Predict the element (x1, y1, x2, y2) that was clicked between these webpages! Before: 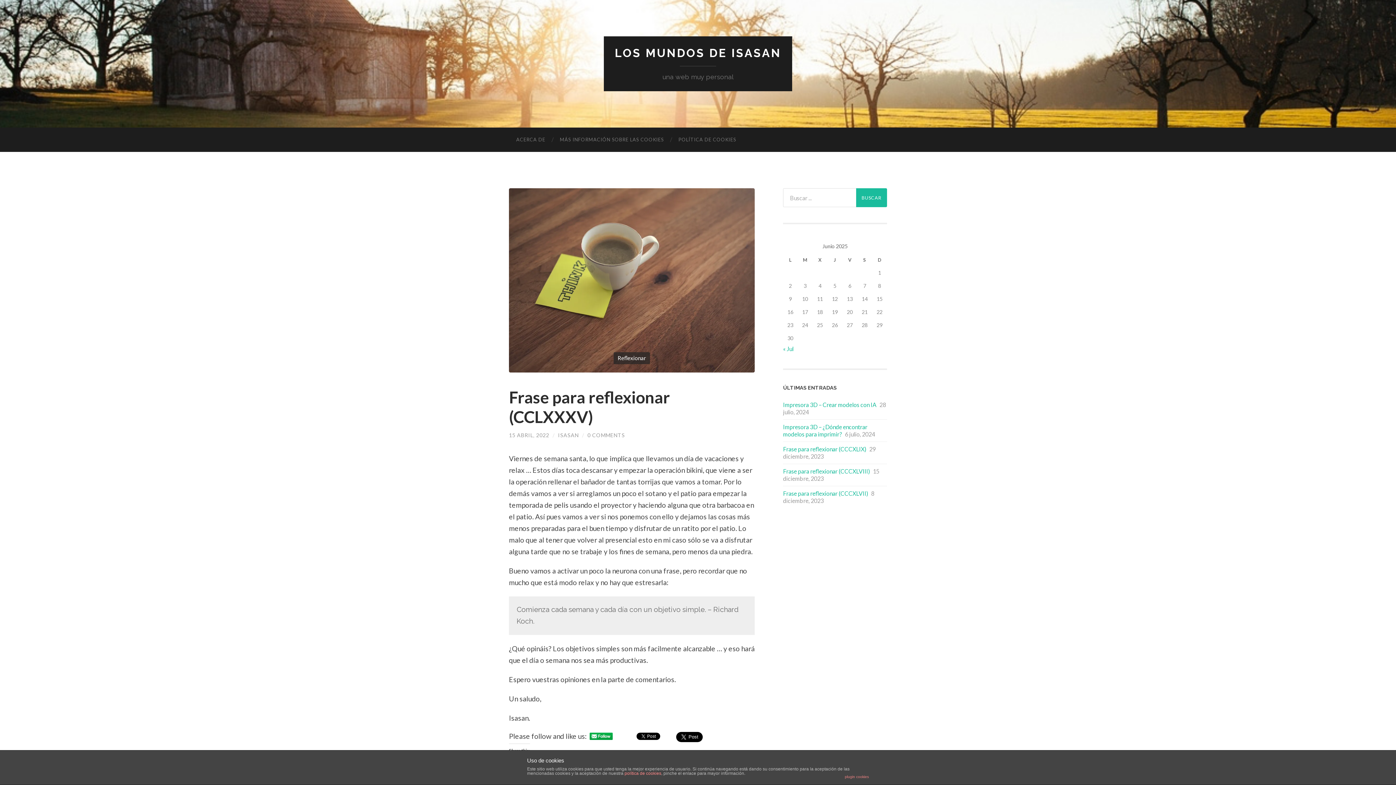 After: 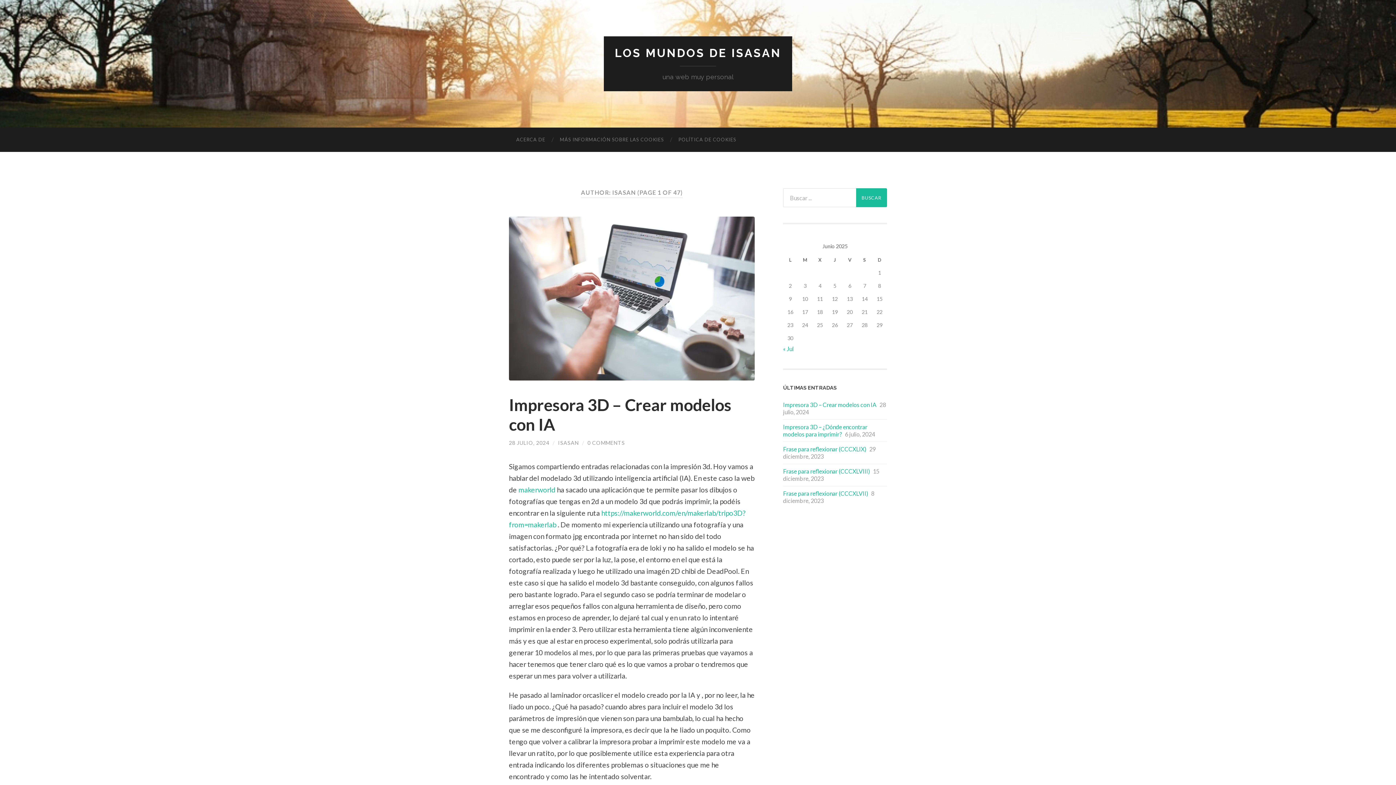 Action: label: ISASAN bbox: (558, 432, 578, 438)